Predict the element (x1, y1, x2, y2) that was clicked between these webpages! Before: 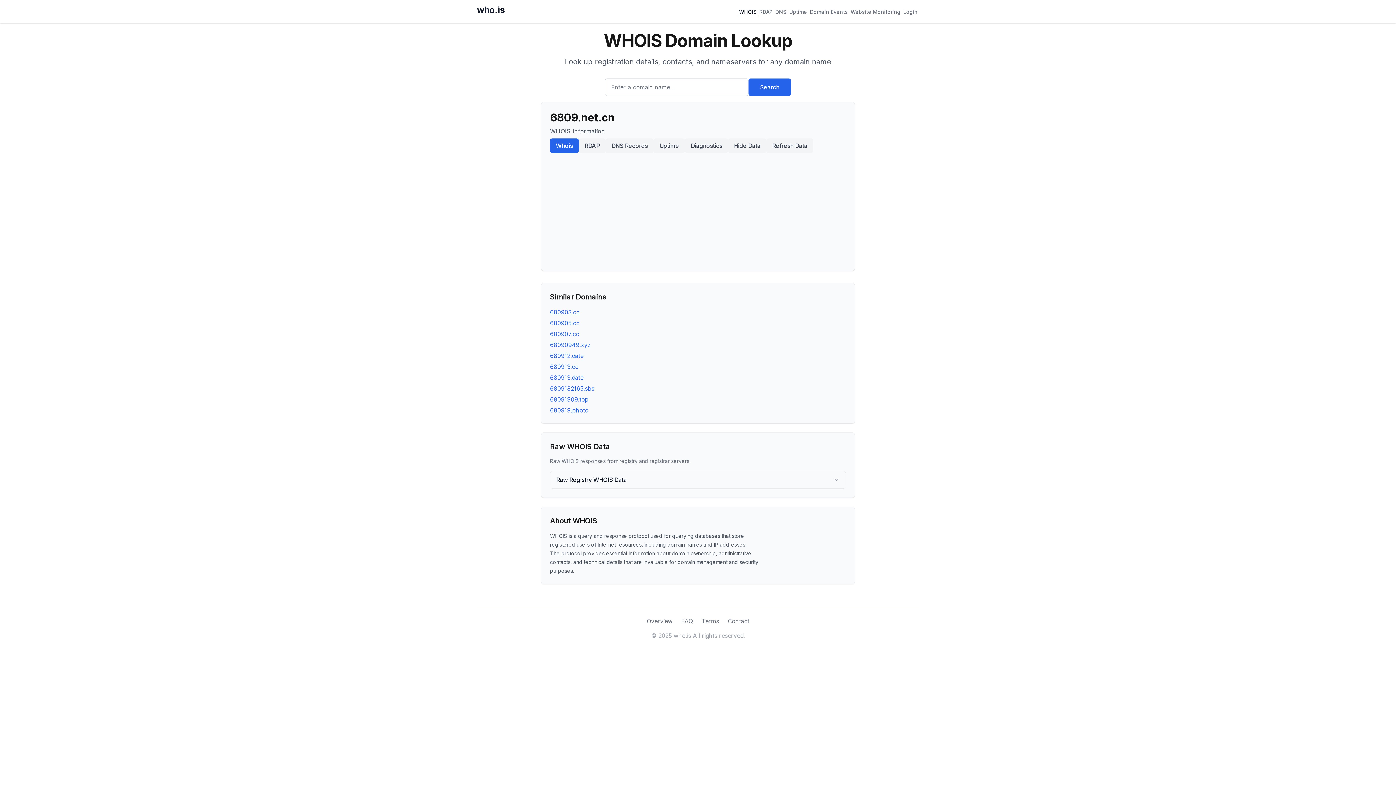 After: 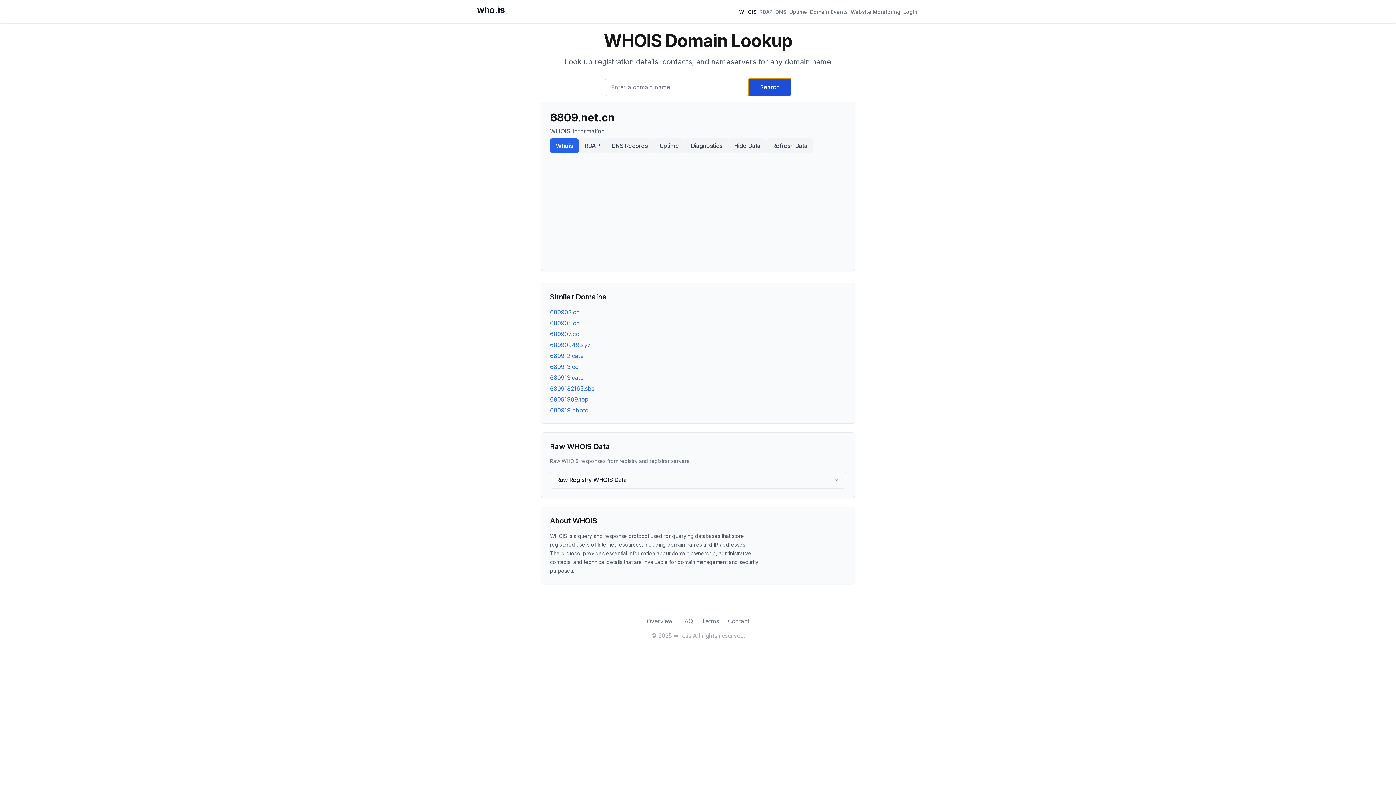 Action: bbox: (748, 78, 791, 96) label: Search